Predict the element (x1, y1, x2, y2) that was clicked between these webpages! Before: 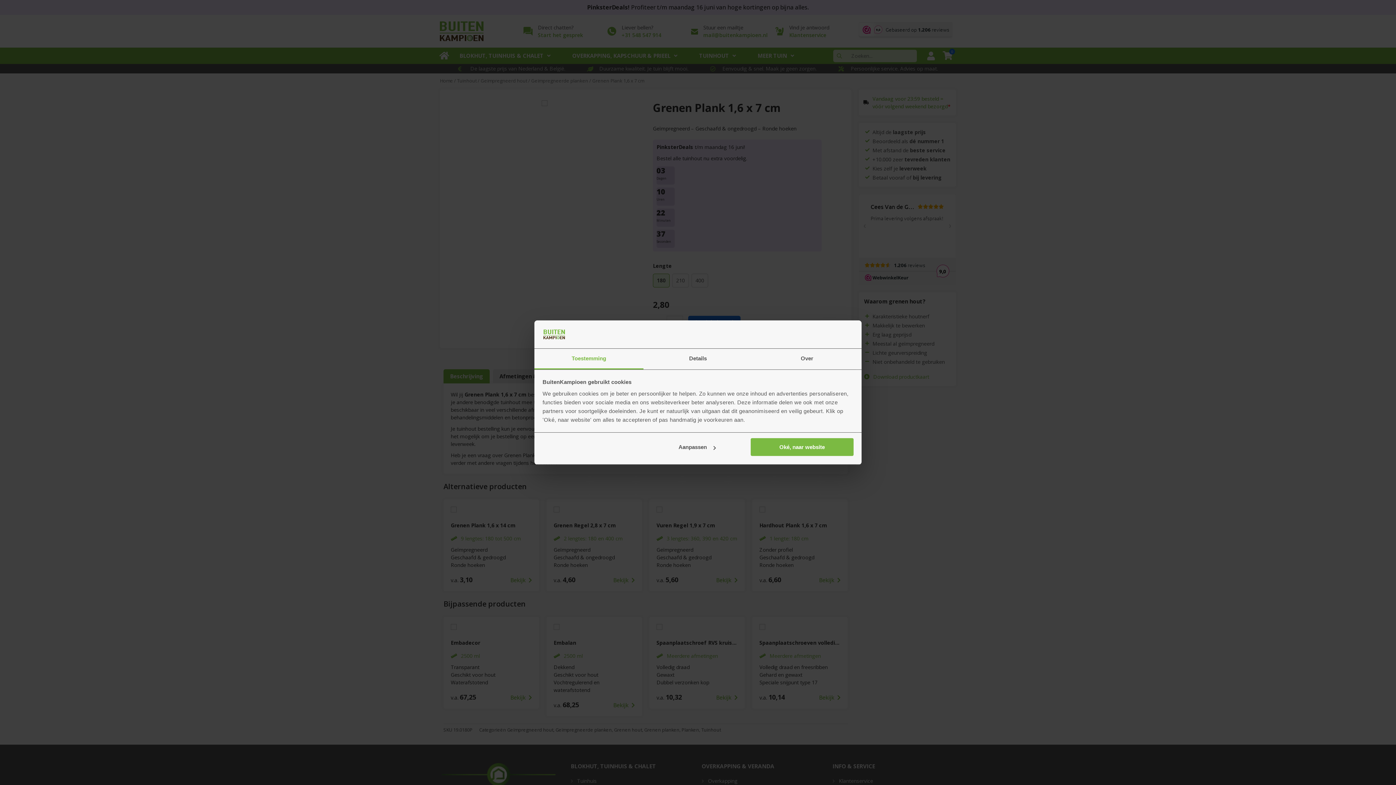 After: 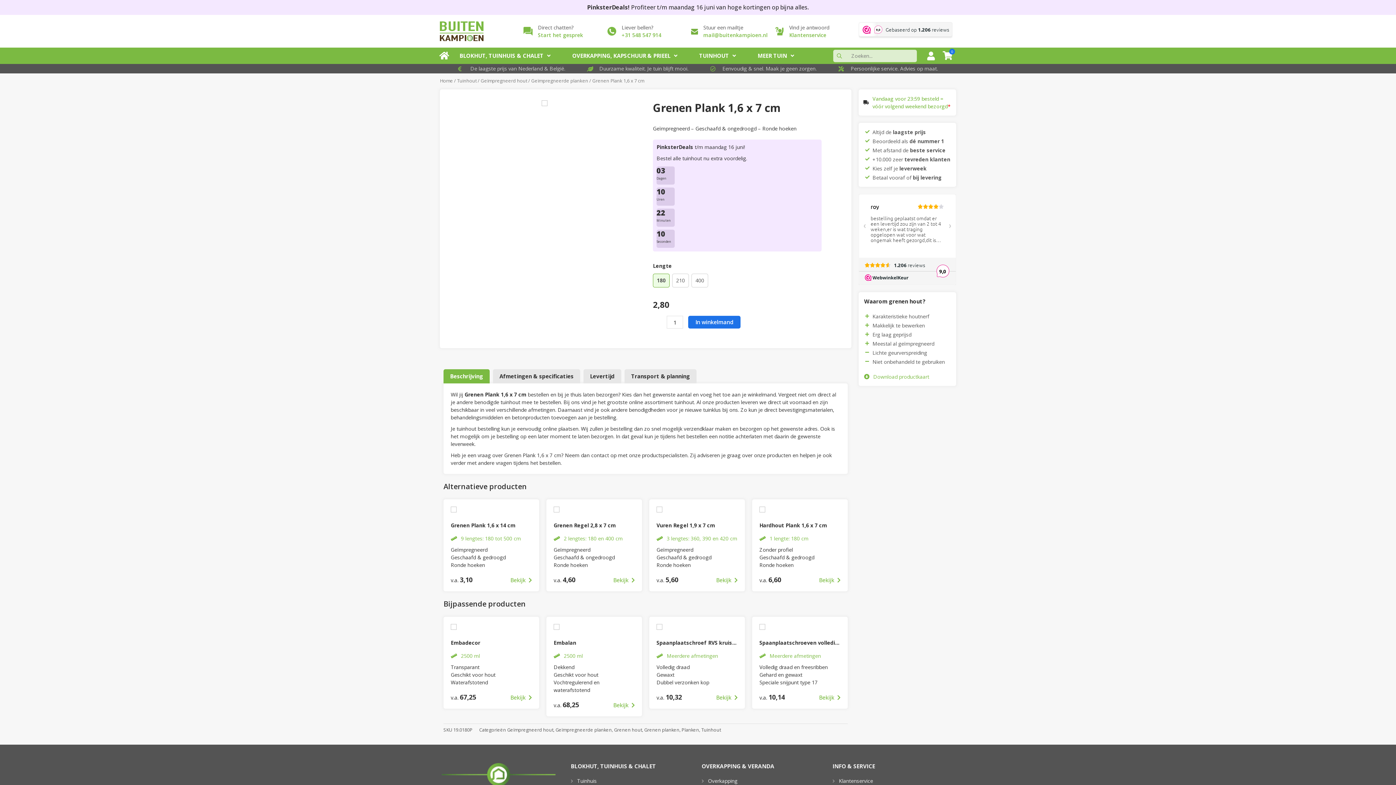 Action: bbox: (751, 438, 853, 456) label: Oké, naar website